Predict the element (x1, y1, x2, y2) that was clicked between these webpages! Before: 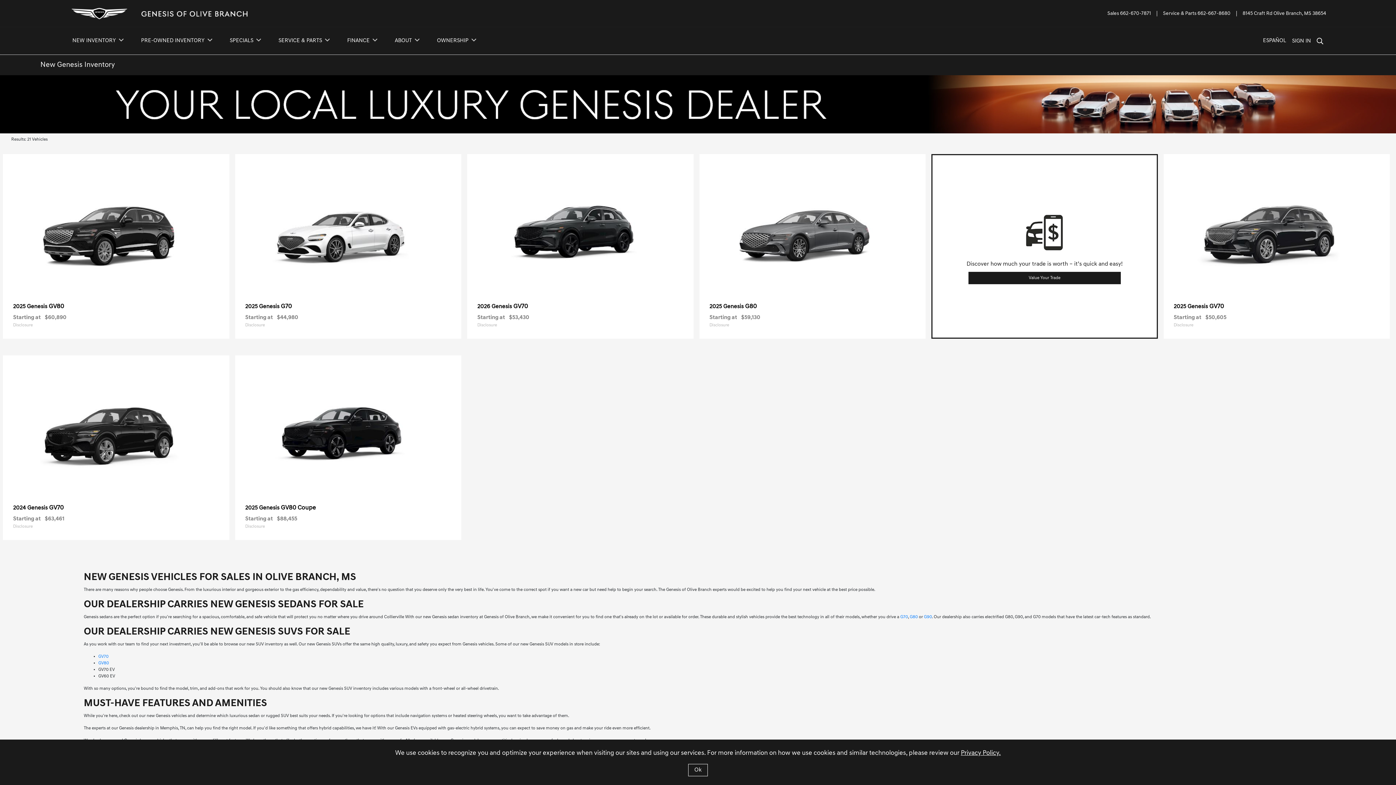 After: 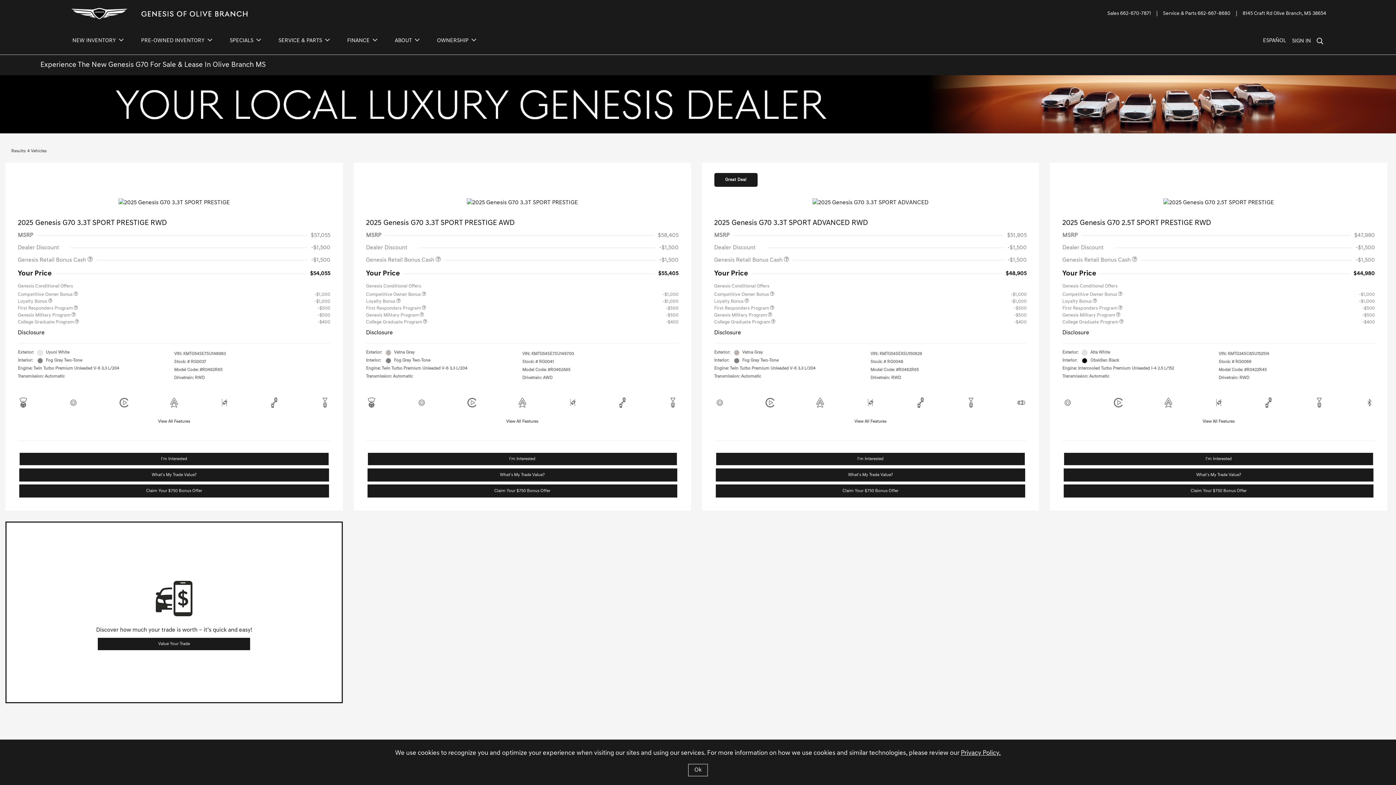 Action: bbox: (900, 615, 908, 619) label: G70